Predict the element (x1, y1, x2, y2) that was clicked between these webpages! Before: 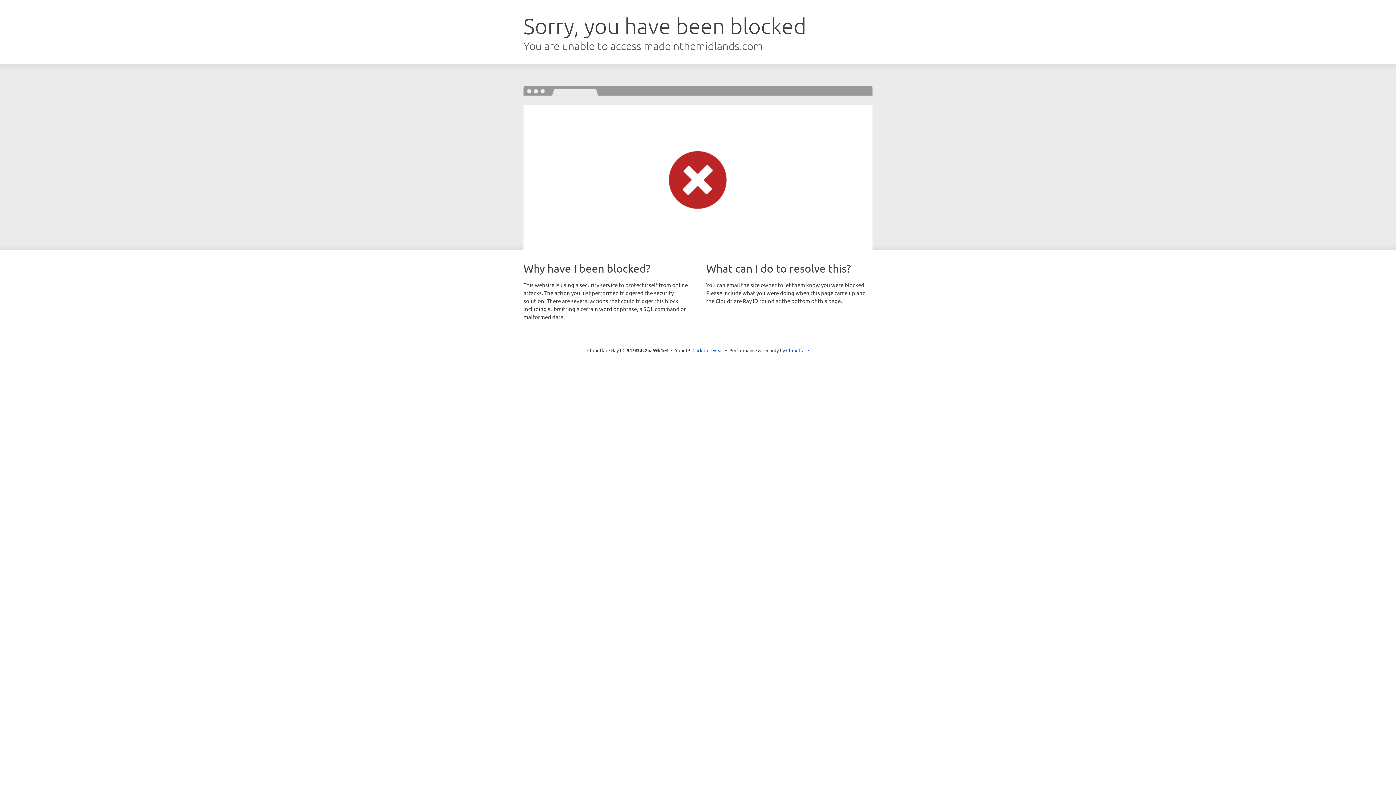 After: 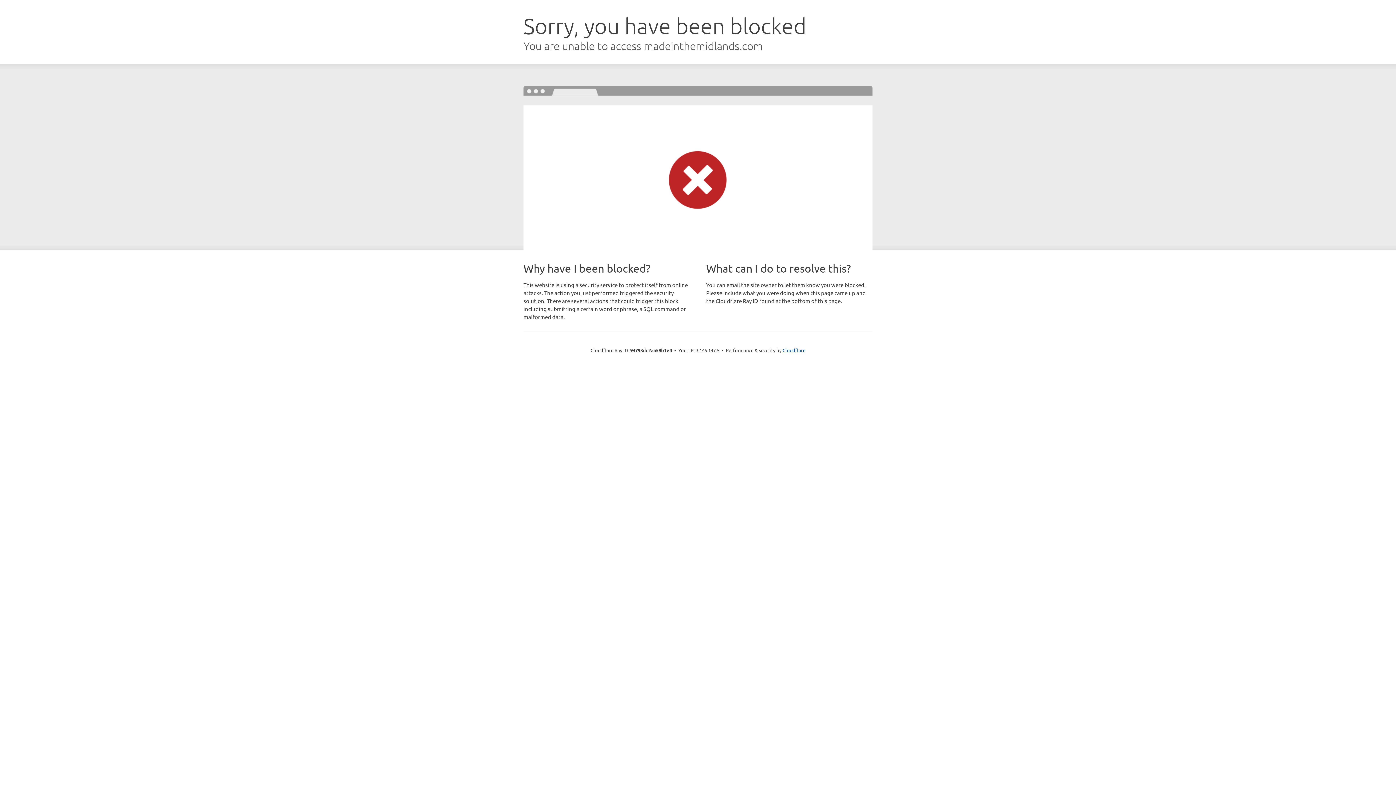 Action: bbox: (692, 346, 723, 353) label: Click to reveal